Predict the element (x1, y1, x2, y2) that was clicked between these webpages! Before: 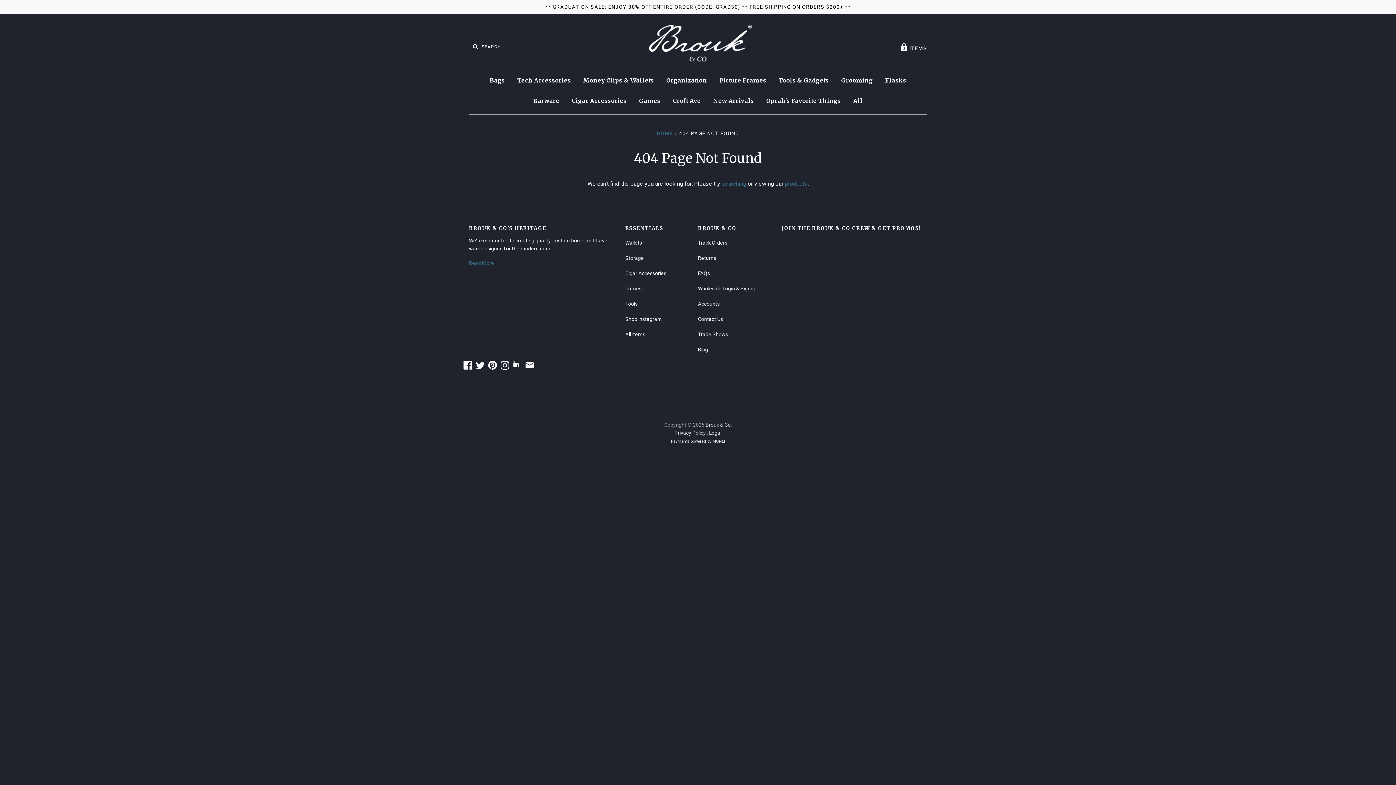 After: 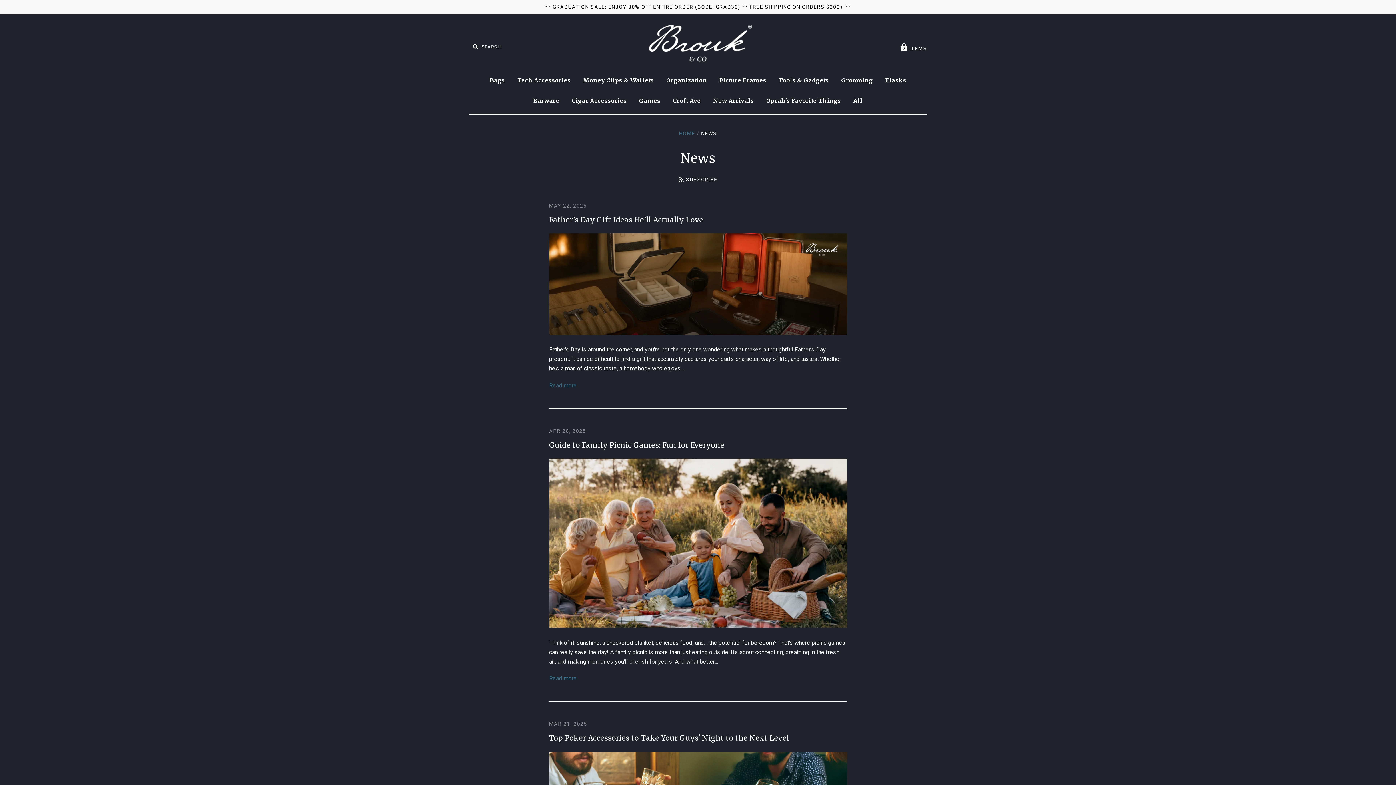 Action: label: Blog bbox: (698, 347, 708, 352)